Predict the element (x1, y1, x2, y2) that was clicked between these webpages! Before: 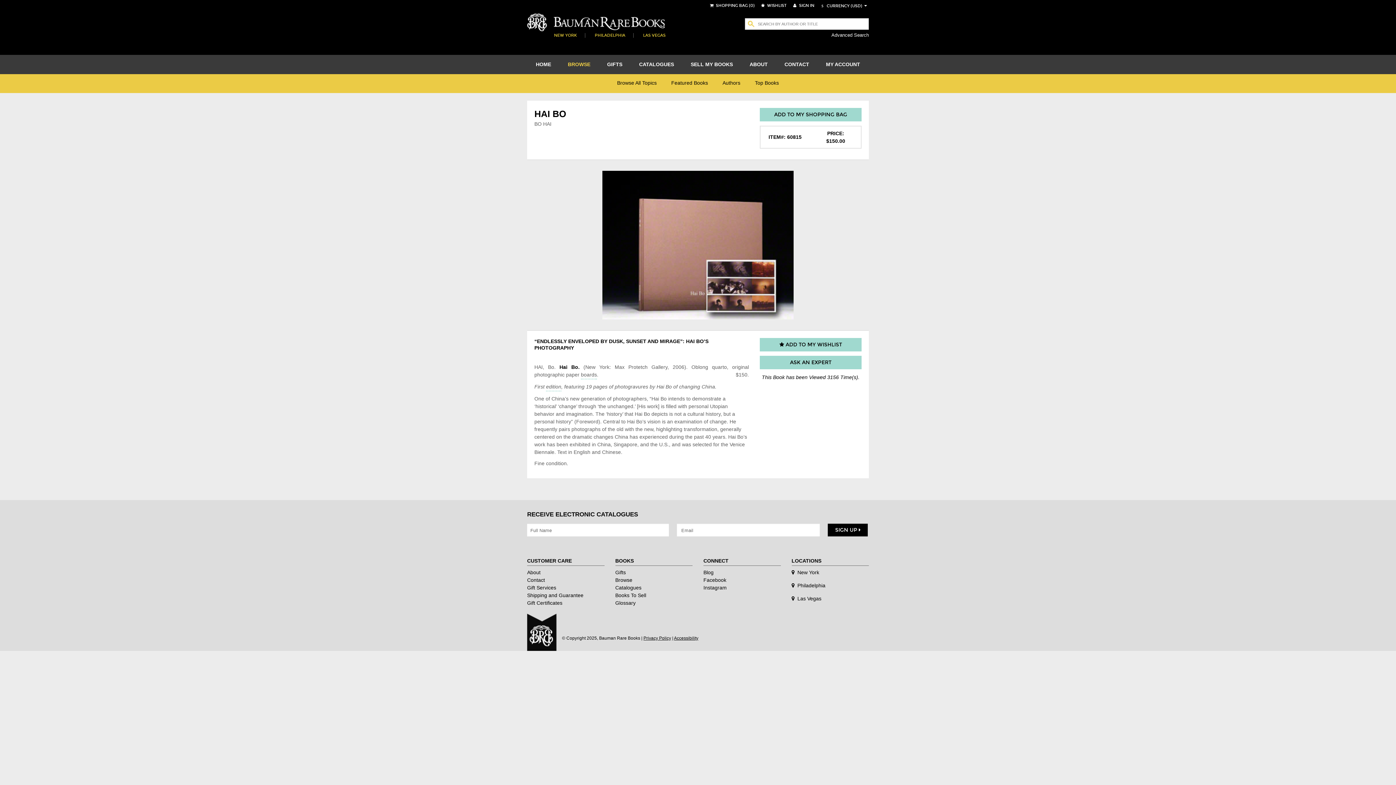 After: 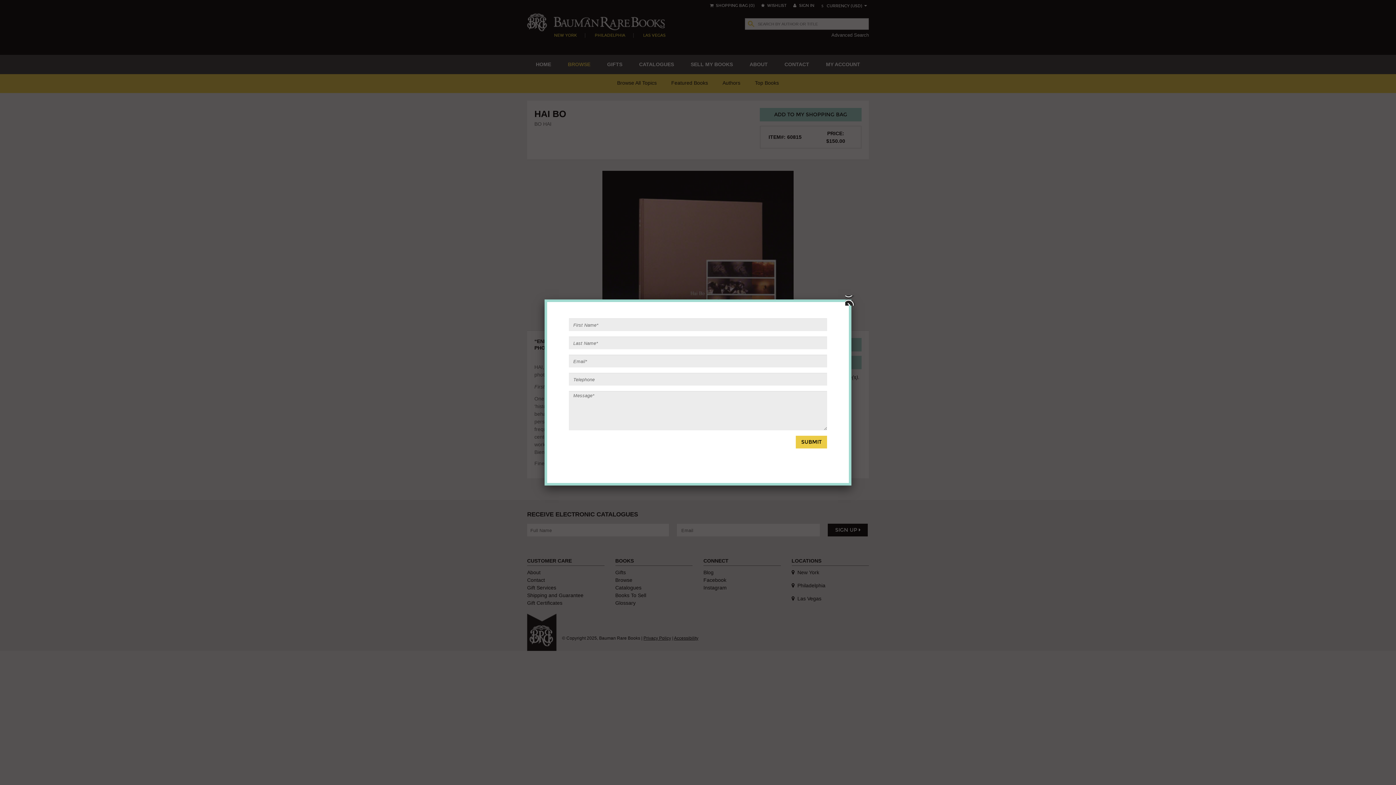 Action: label: ASK AN EXPERT bbox: (760, 356, 861, 369)